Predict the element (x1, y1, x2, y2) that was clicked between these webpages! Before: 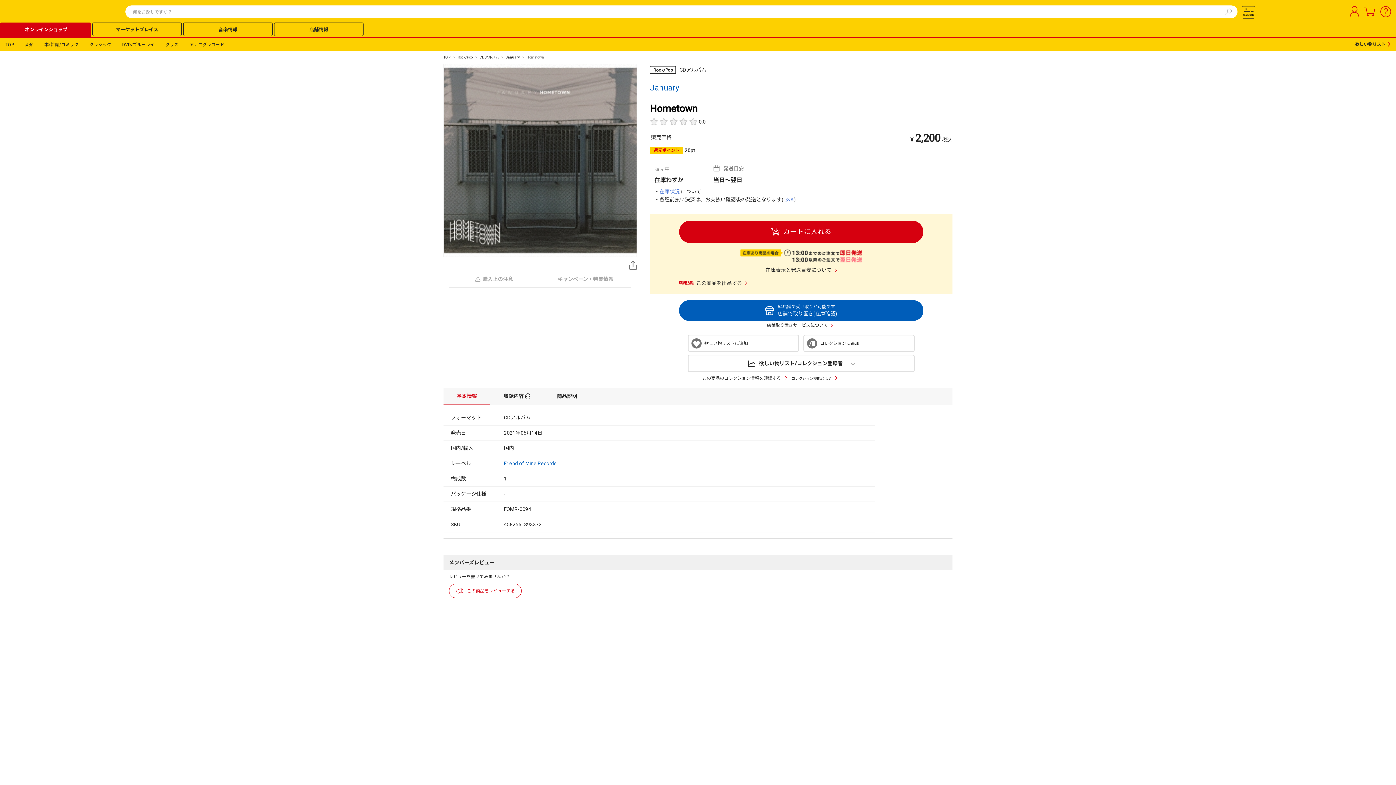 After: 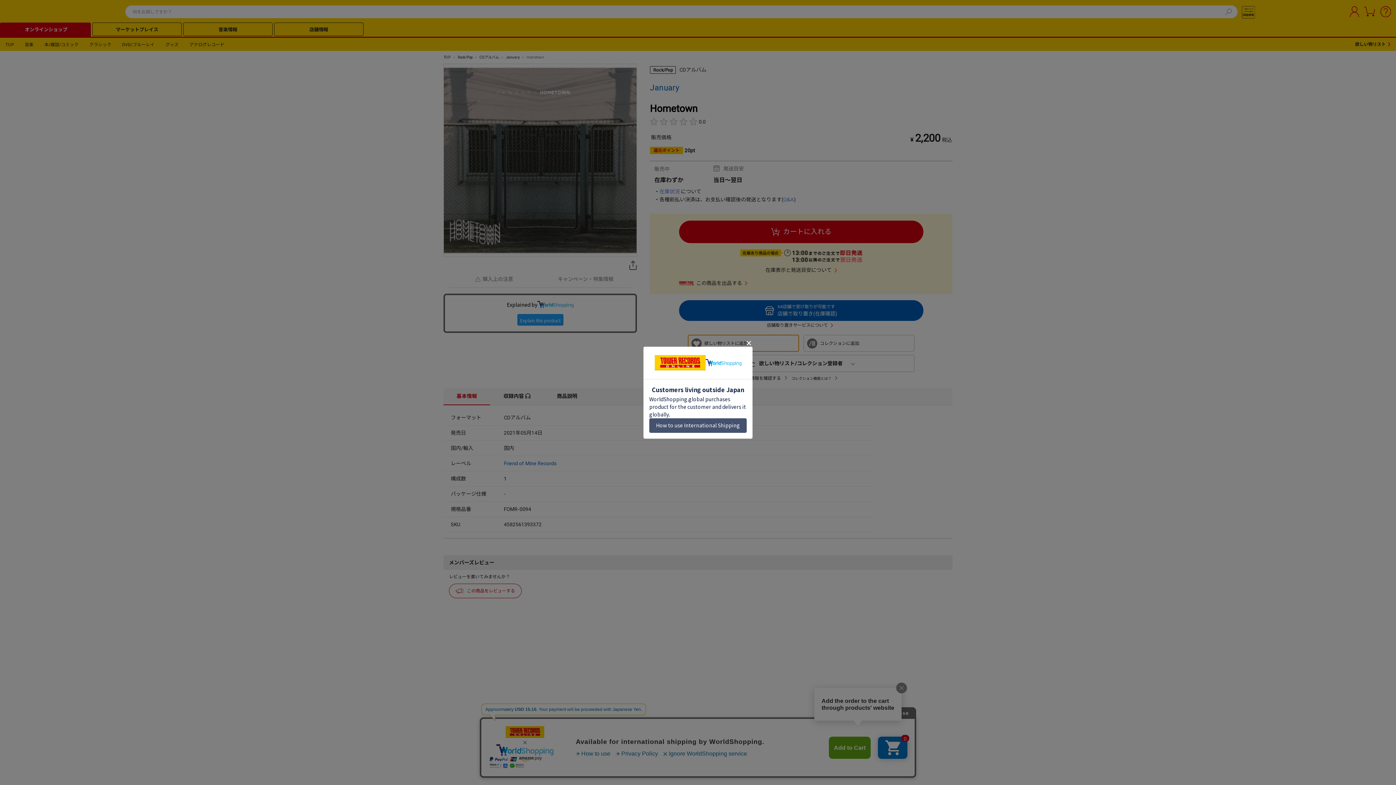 Action: bbox: (688, 335, 799, 352) label: 欲しい物リストに追加